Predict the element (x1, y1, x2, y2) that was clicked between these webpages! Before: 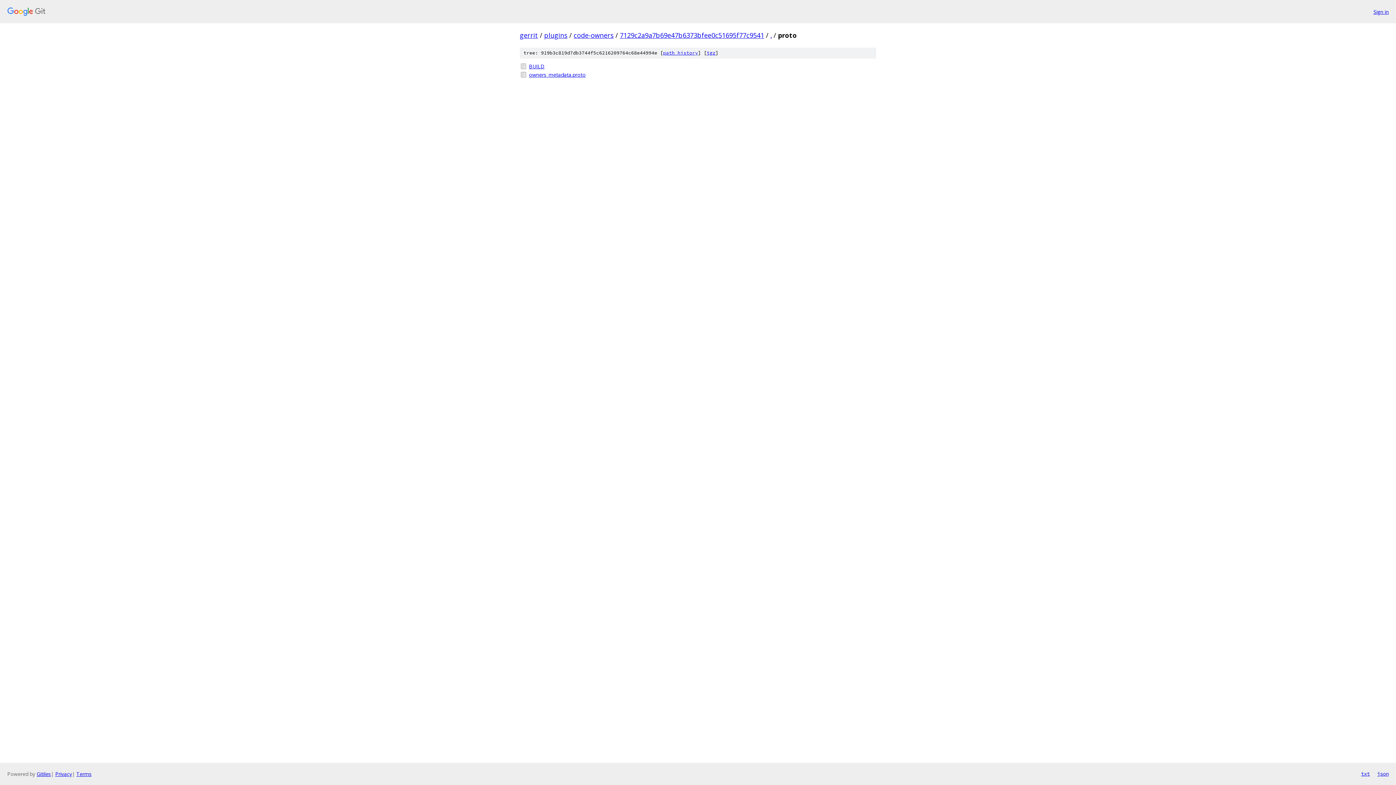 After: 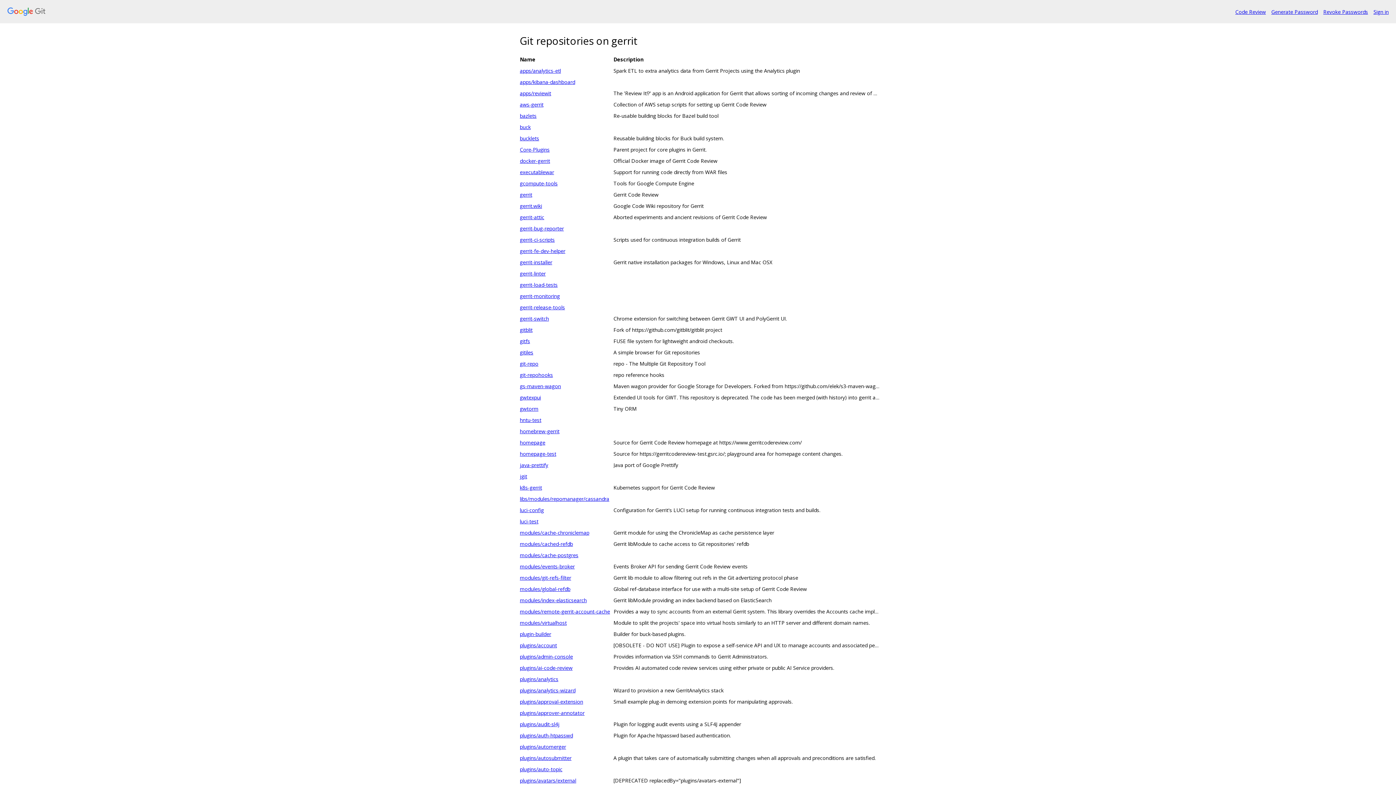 Action: bbox: (7, 7, 1368, 16)